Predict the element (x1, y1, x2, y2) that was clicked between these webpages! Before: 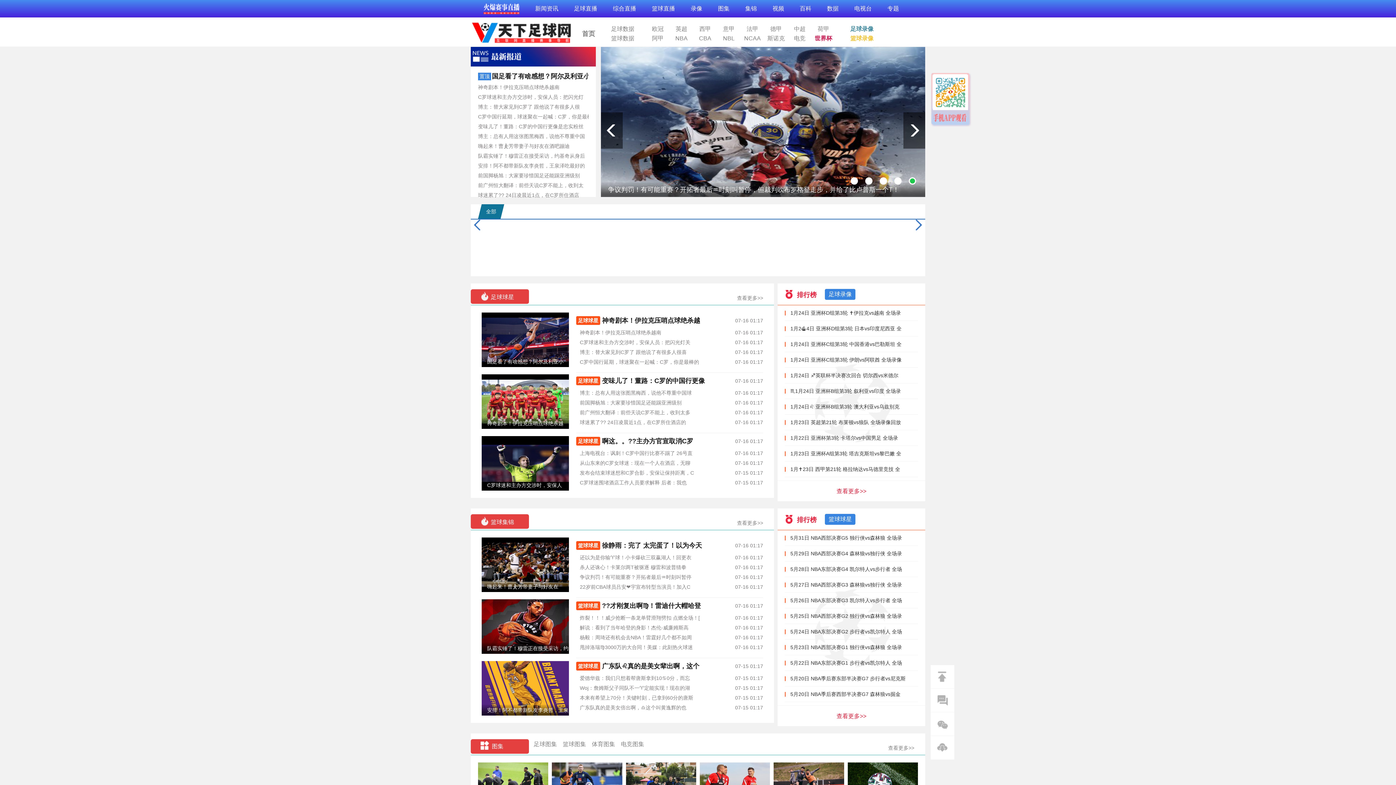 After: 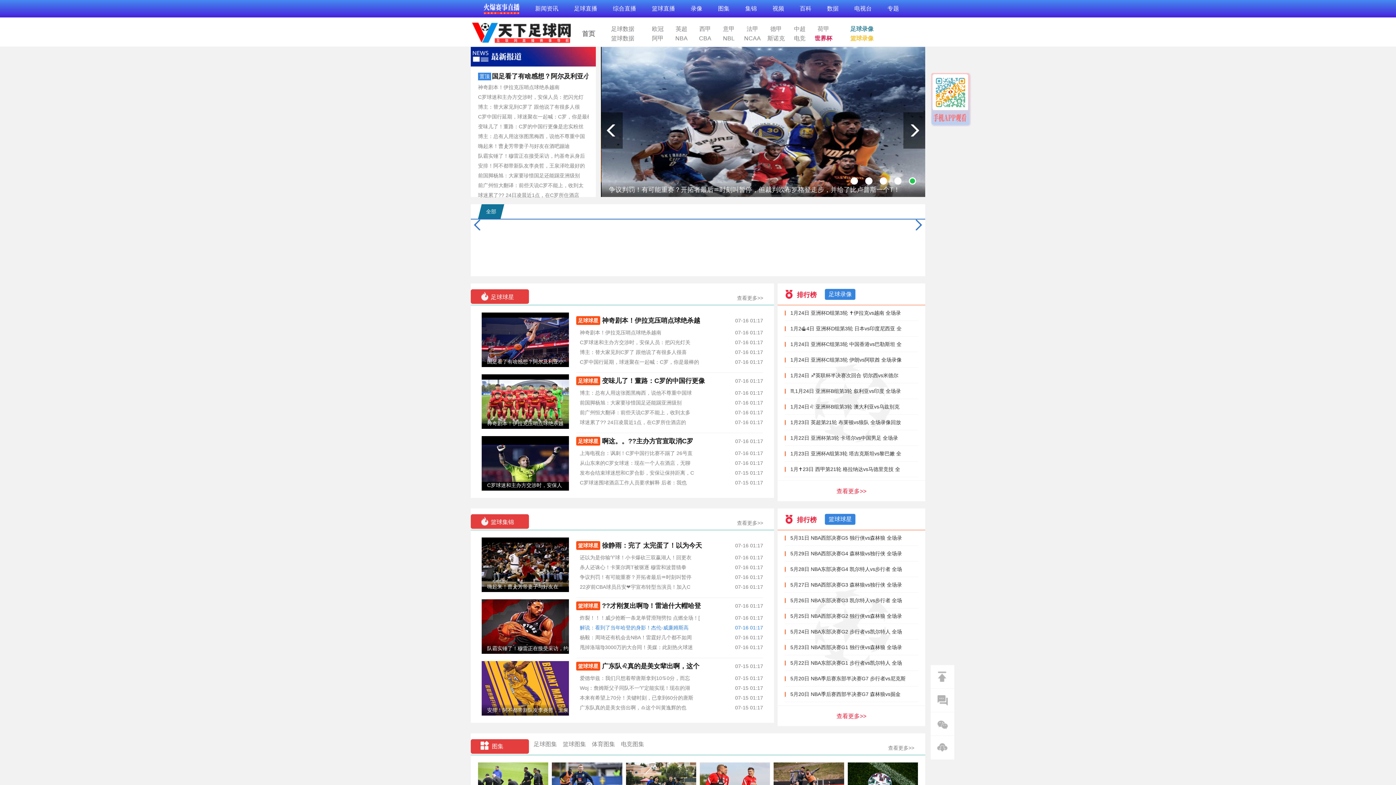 Action: bbox: (580, 625, 763, 632) label: 解说：看到了当年哈登的身影！杰伦-威廉姆斯高
07-16 01:17